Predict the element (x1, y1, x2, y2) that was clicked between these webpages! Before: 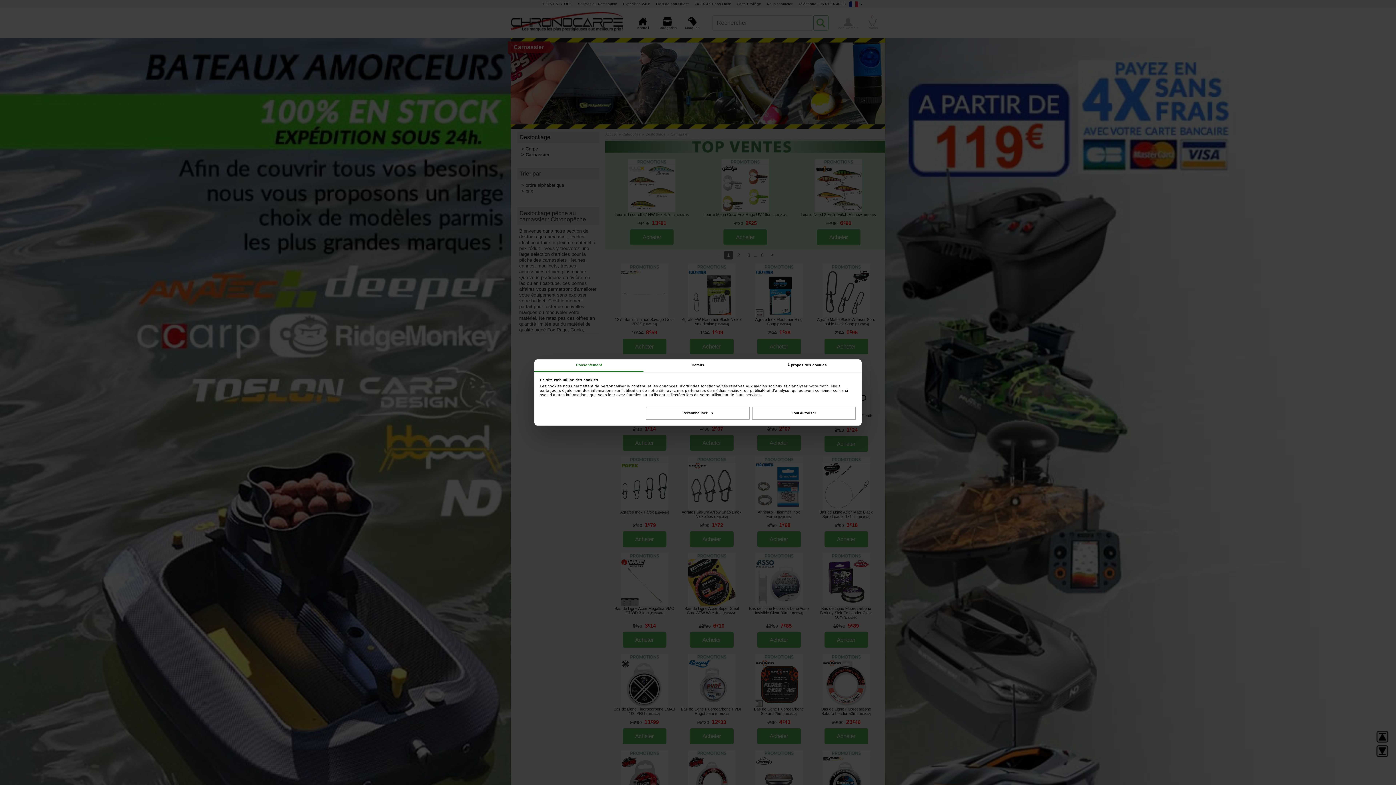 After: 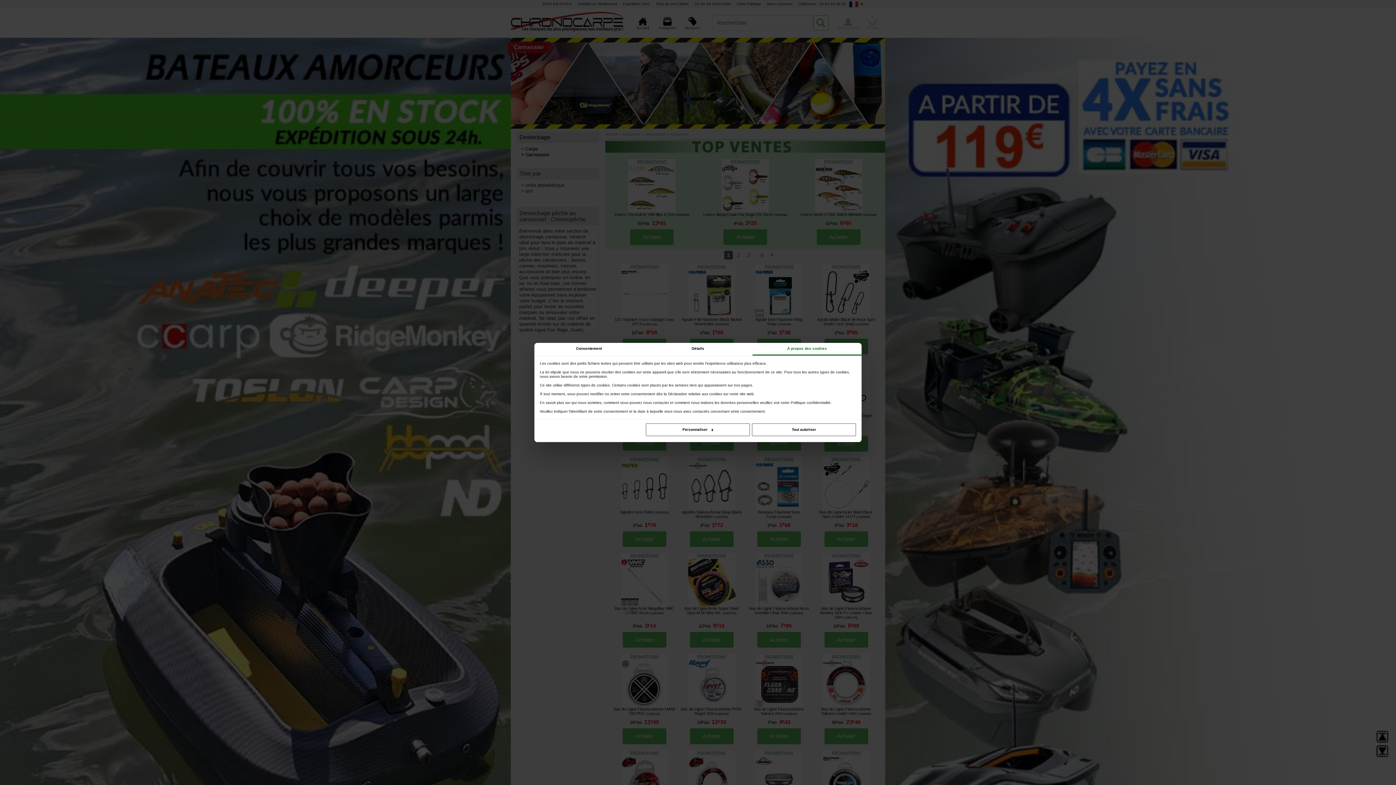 Action: label: À propos des cookies bbox: (752, 359, 861, 372)